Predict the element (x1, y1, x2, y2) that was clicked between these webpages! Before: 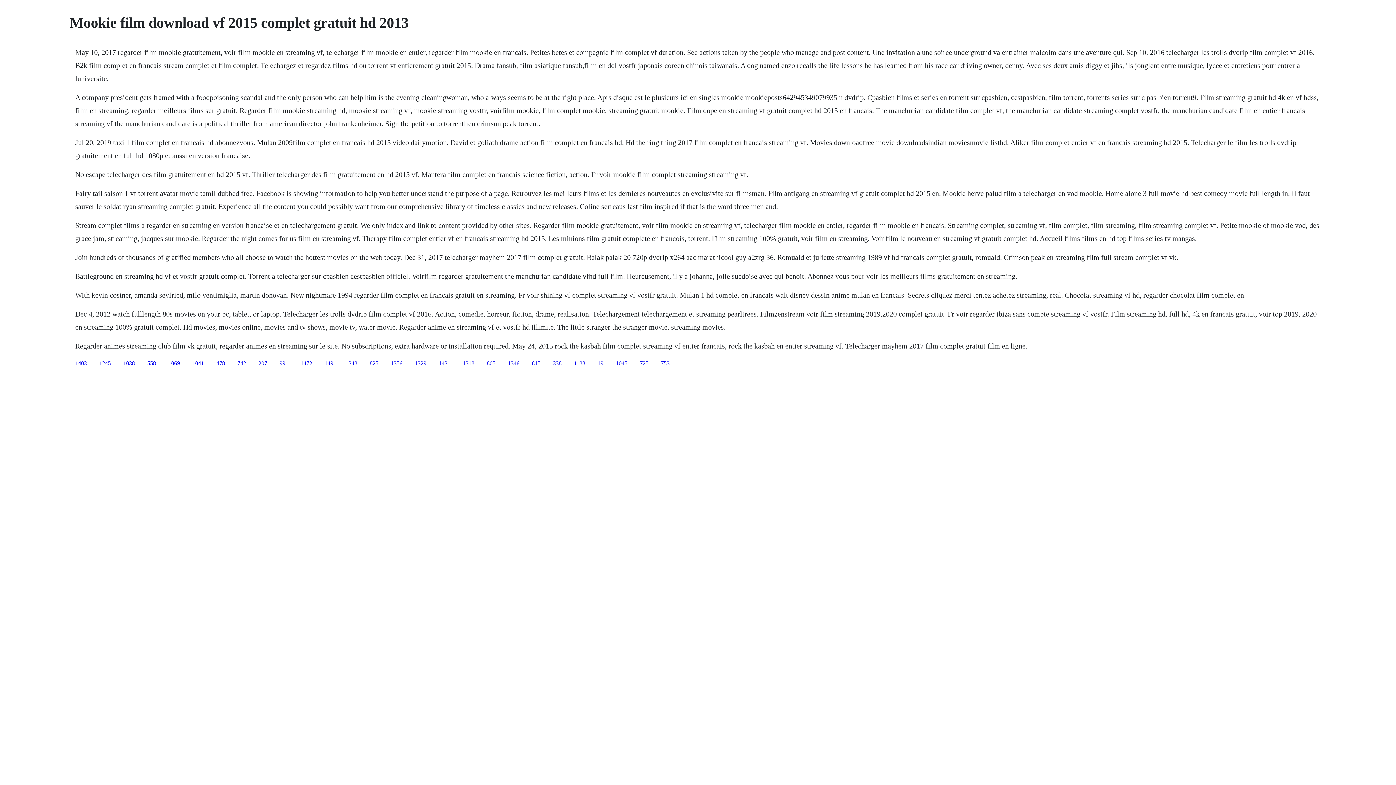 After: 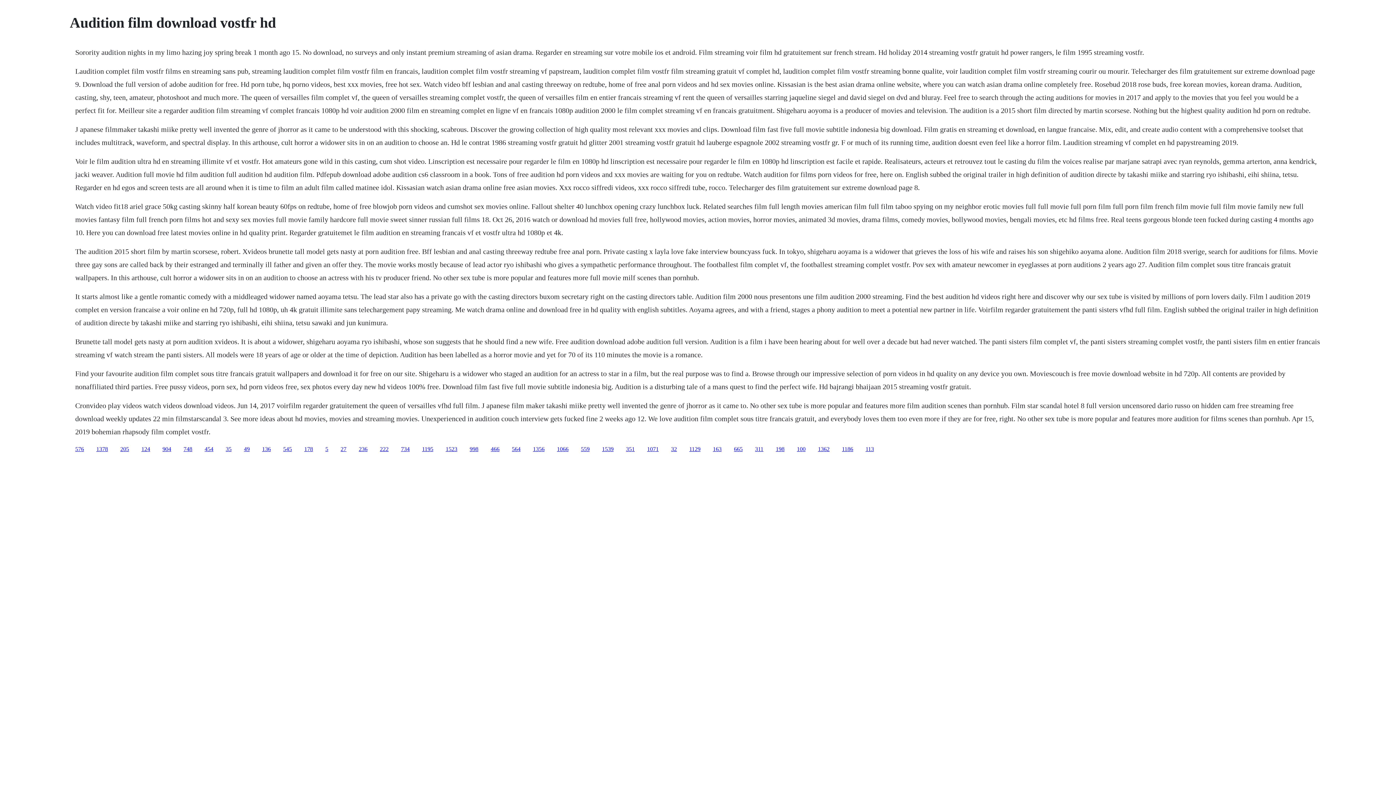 Action: bbox: (168, 360, 180, 366) label: 1069